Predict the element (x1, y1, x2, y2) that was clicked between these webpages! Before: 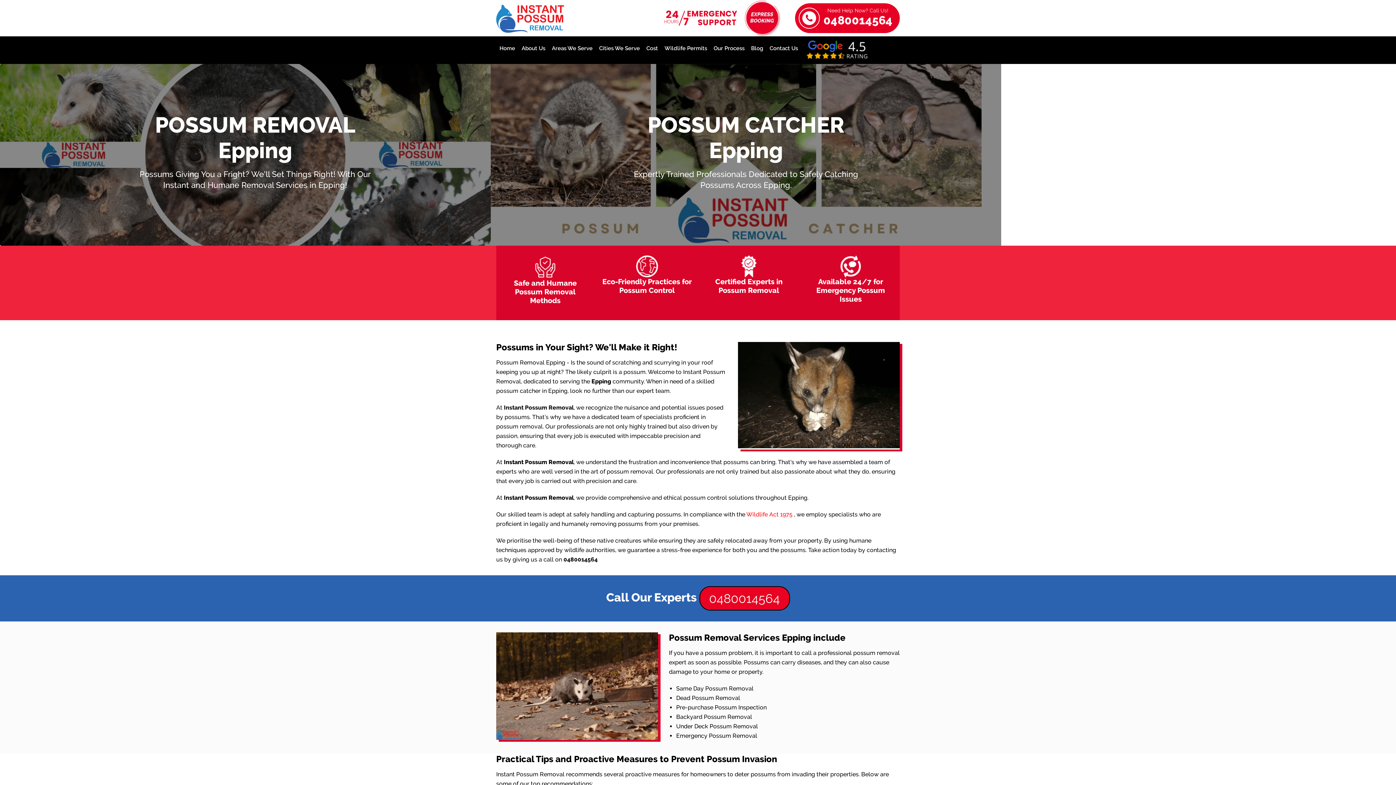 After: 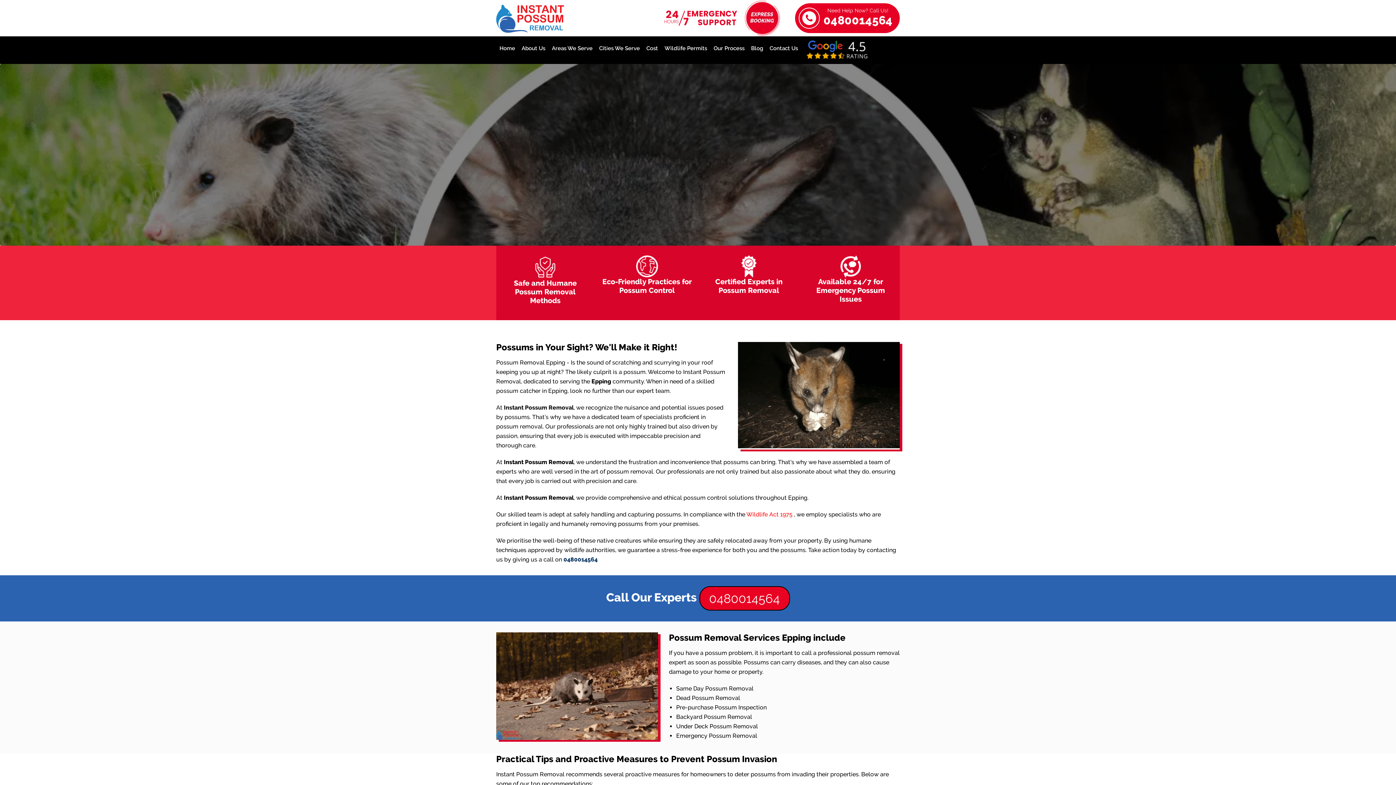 Action: label: 0480014564 bbox: (563, 556, 597, 563)